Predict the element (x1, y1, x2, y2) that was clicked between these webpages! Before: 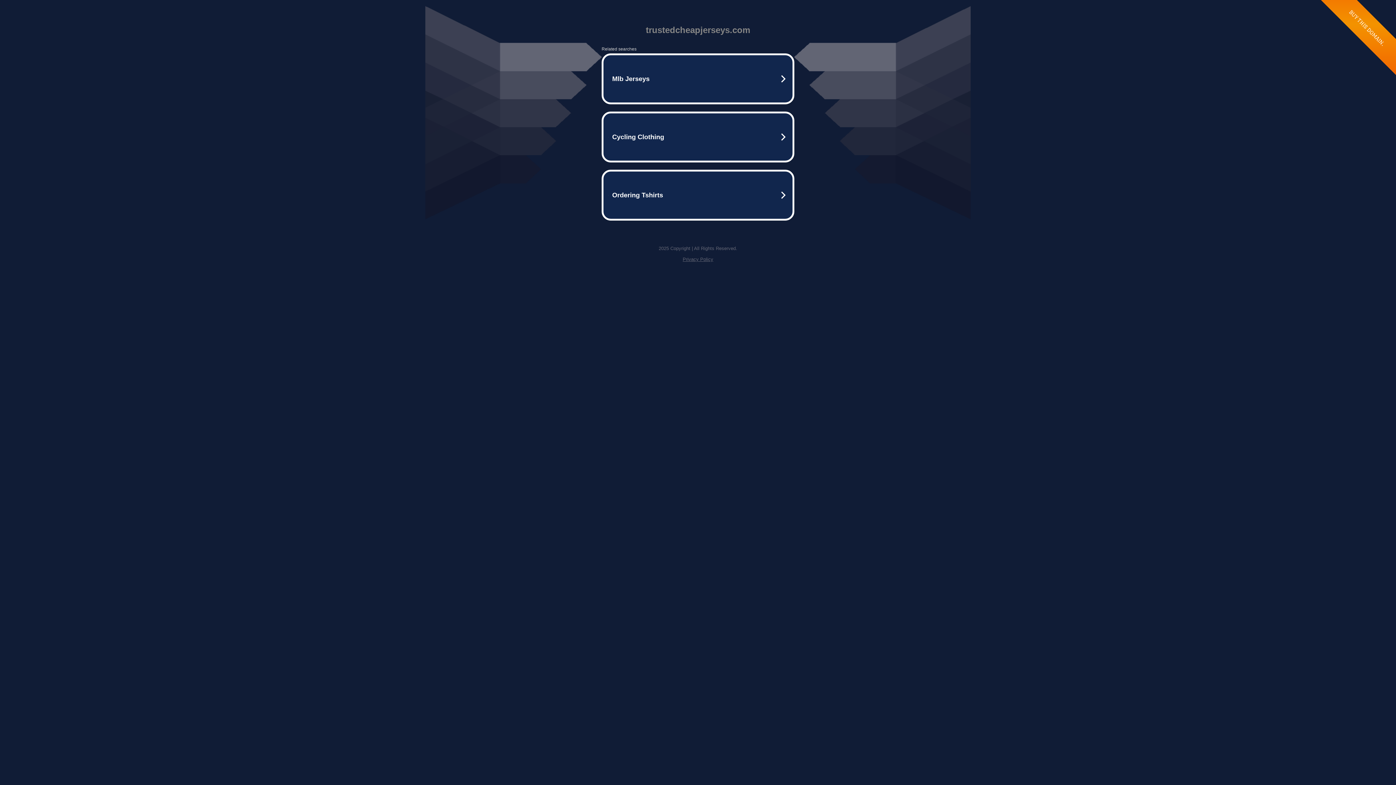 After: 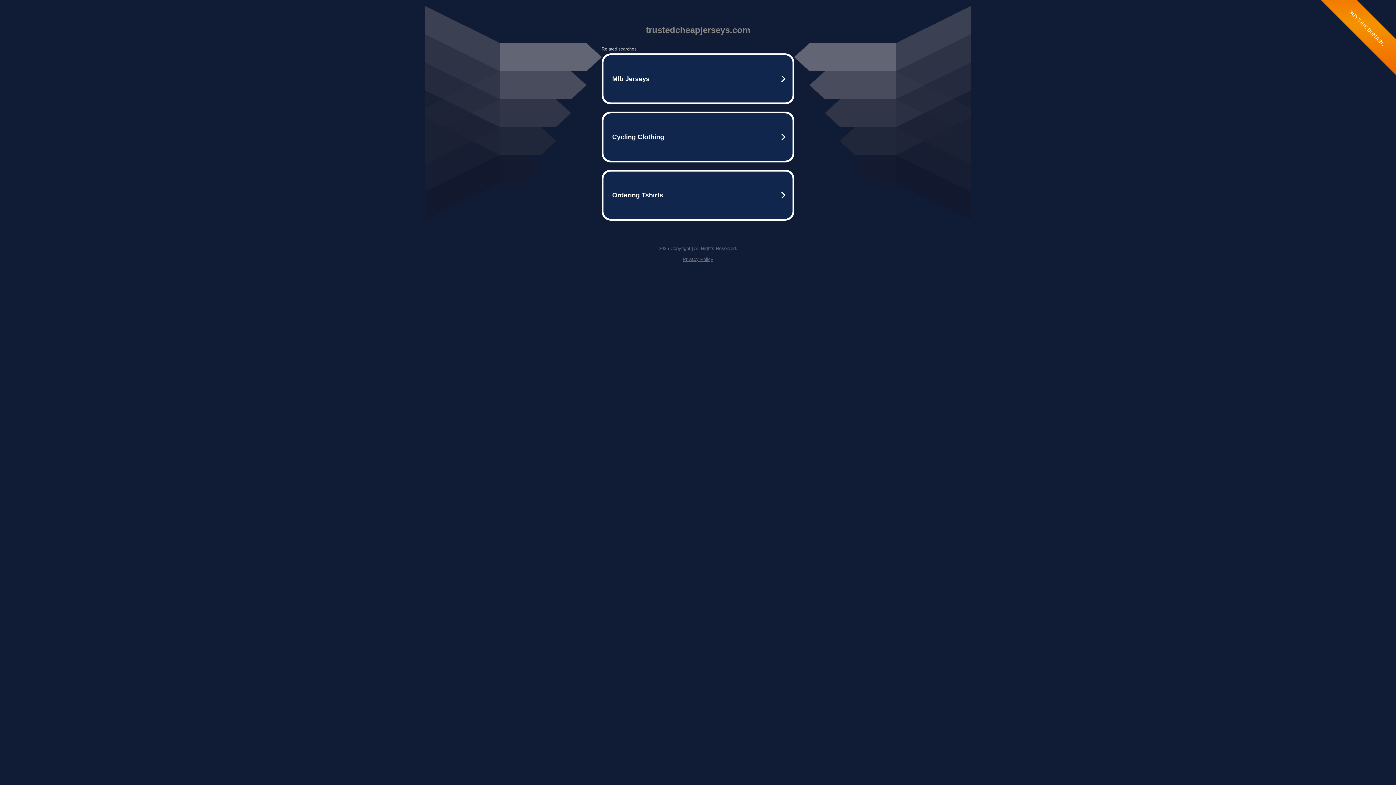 Action: bbox: (682, 256, 713, 262) label: Privacy Policy